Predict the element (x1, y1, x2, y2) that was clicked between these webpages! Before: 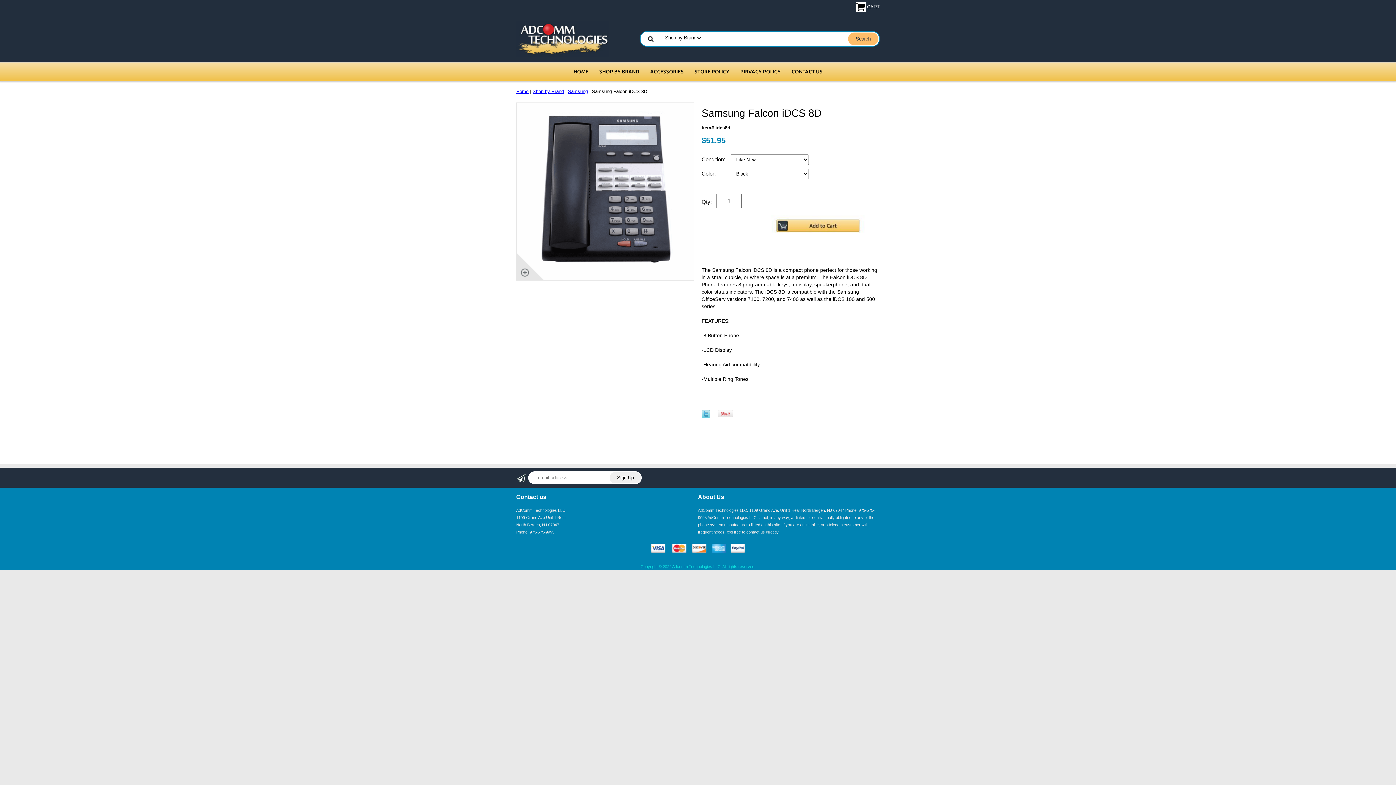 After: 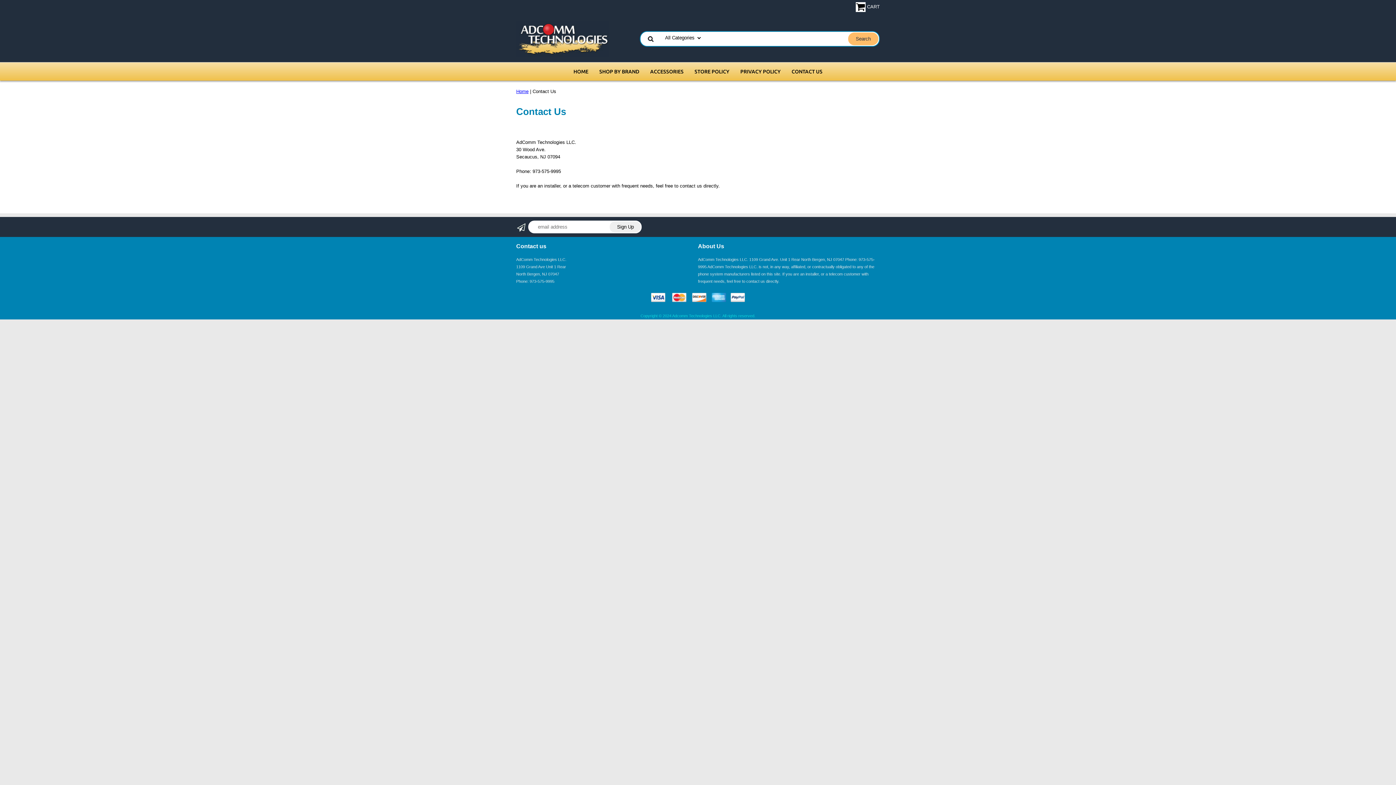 Action: label: CONTACT US bbox: (786, 62, 828, 80)